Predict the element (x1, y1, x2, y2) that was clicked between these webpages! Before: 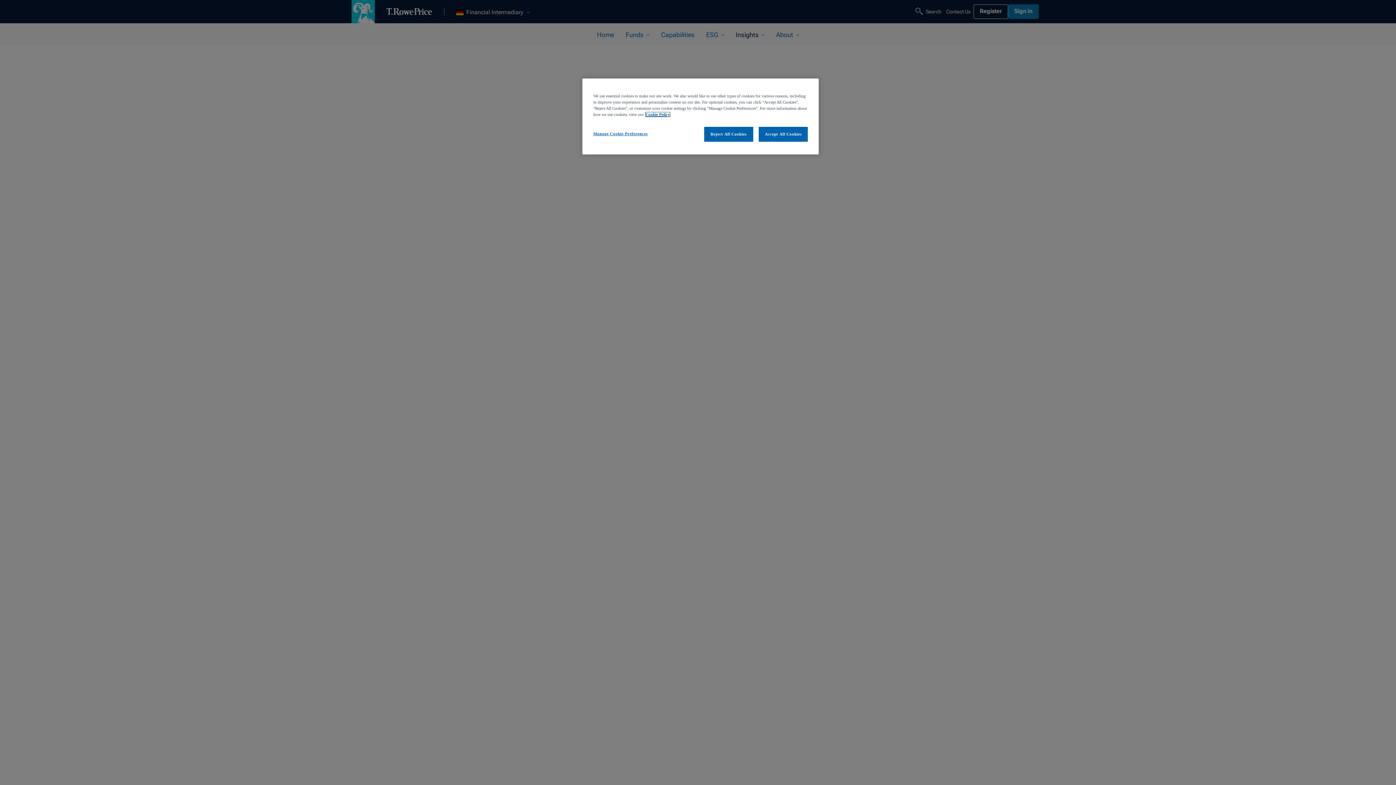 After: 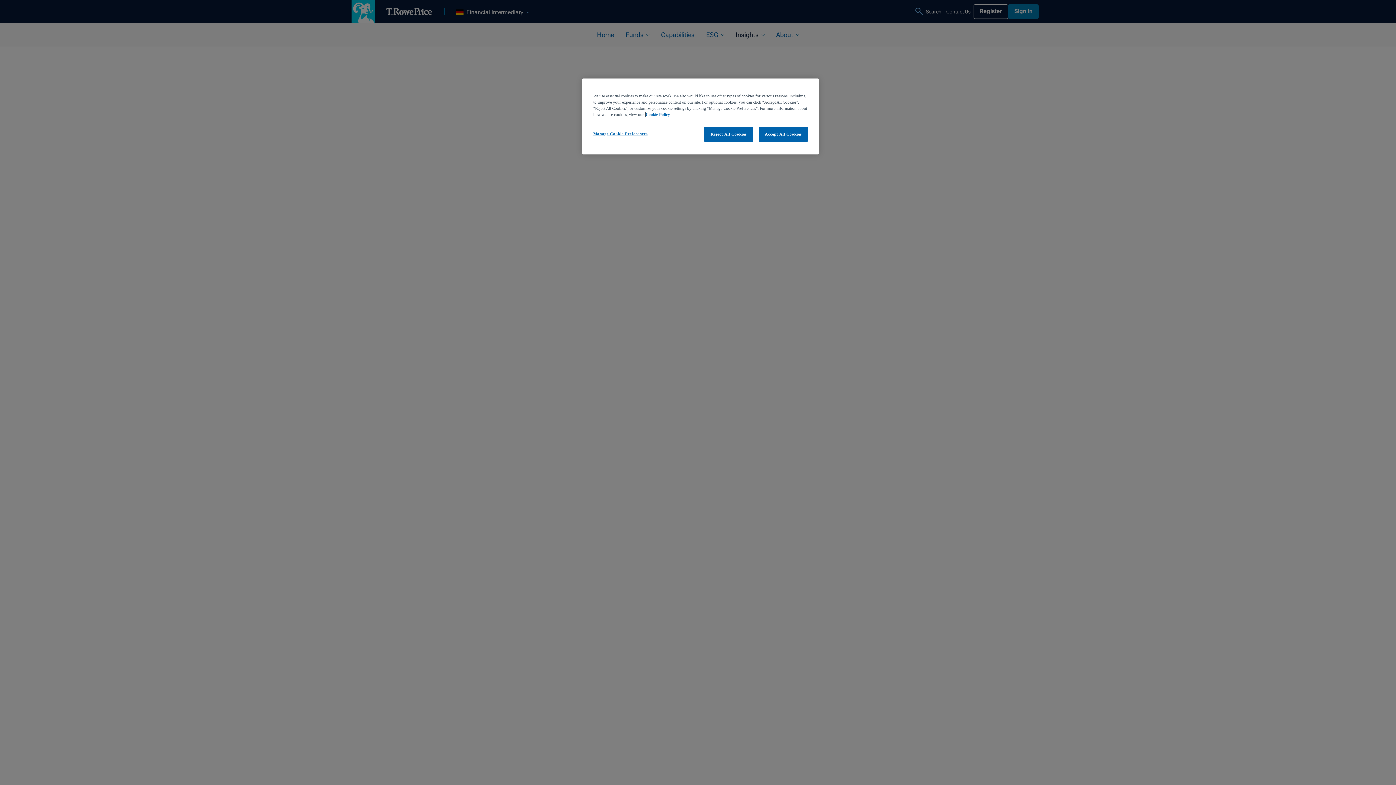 Action: label: More information about your privacy, opens in a new tab bbox: (645, 112, 670, 116)